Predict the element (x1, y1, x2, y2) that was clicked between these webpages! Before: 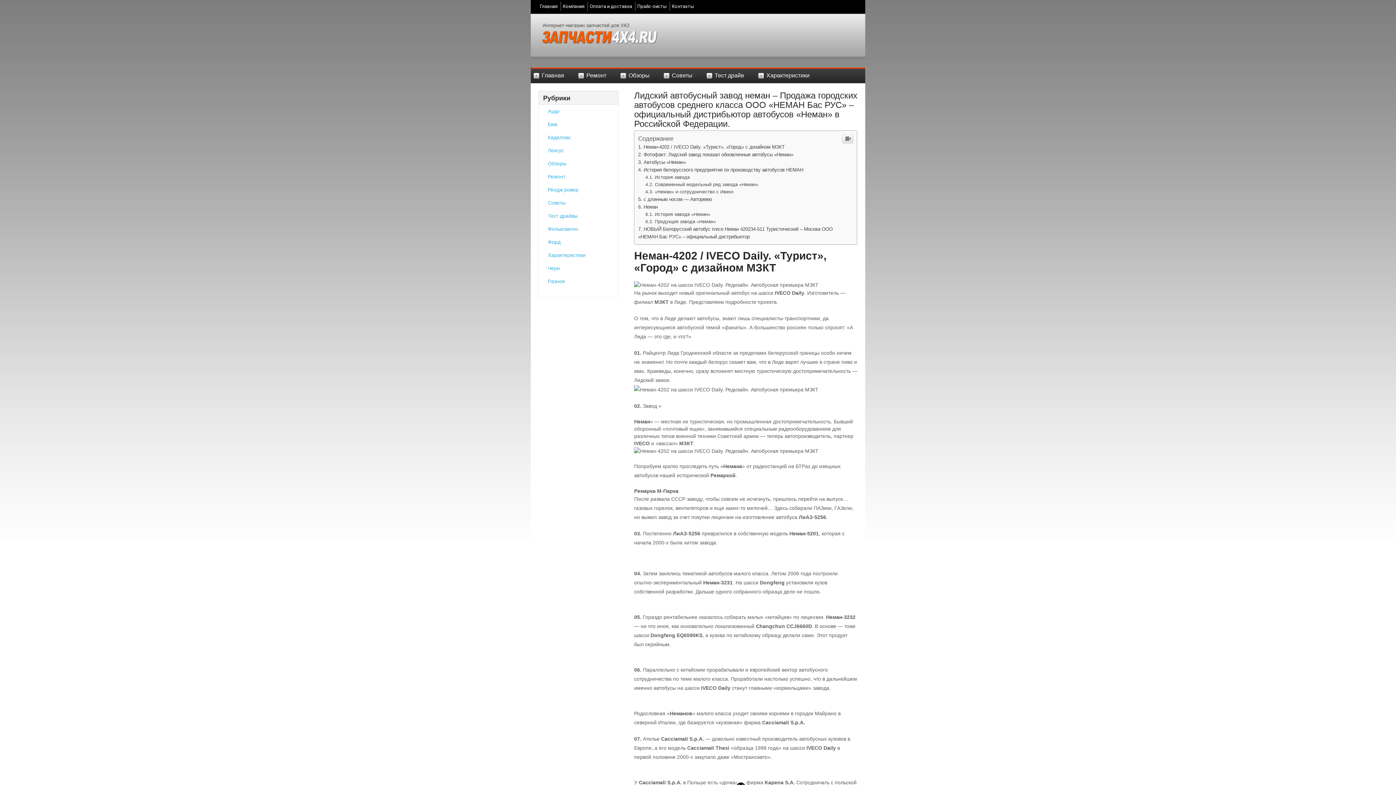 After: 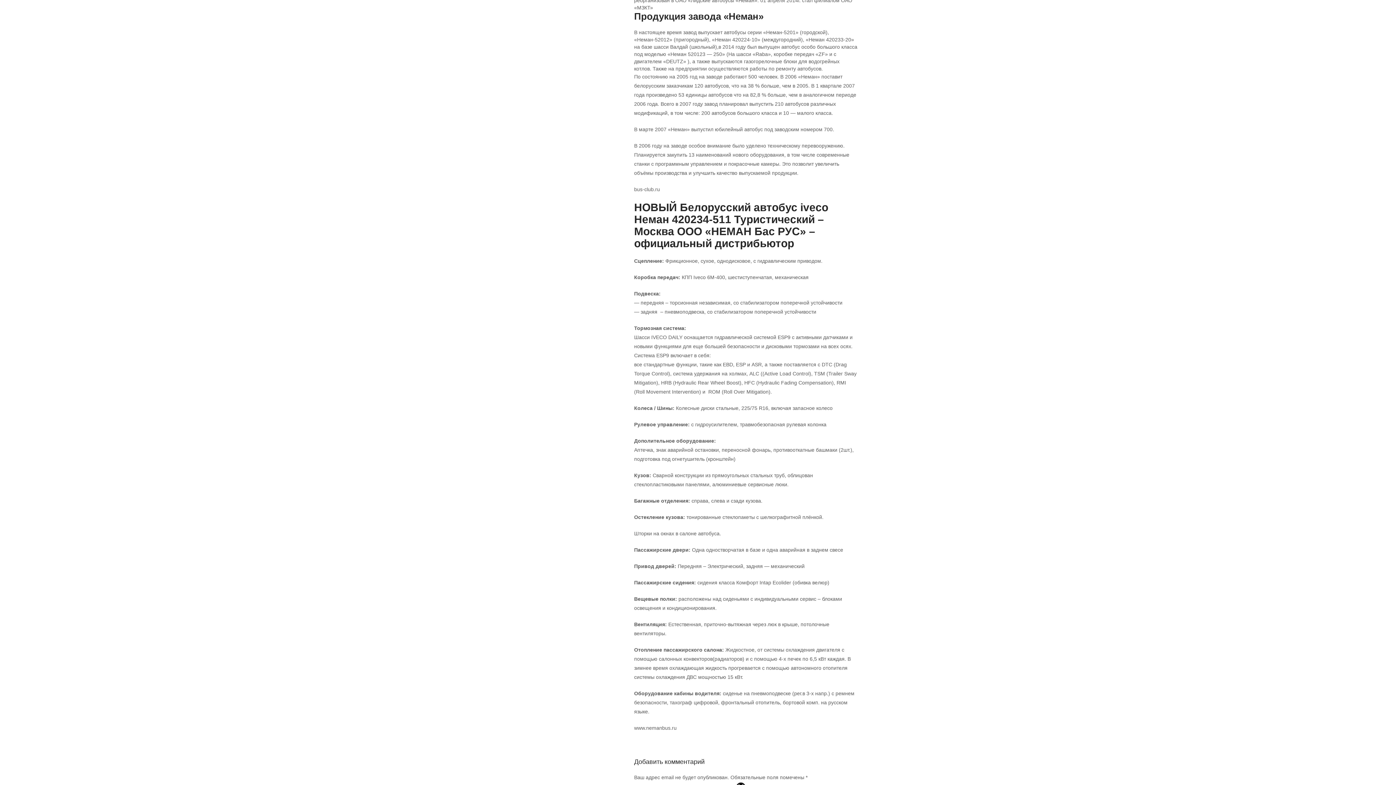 Action: bbox: (645, 367, 716, 372) label: Продукция завода «Неман»